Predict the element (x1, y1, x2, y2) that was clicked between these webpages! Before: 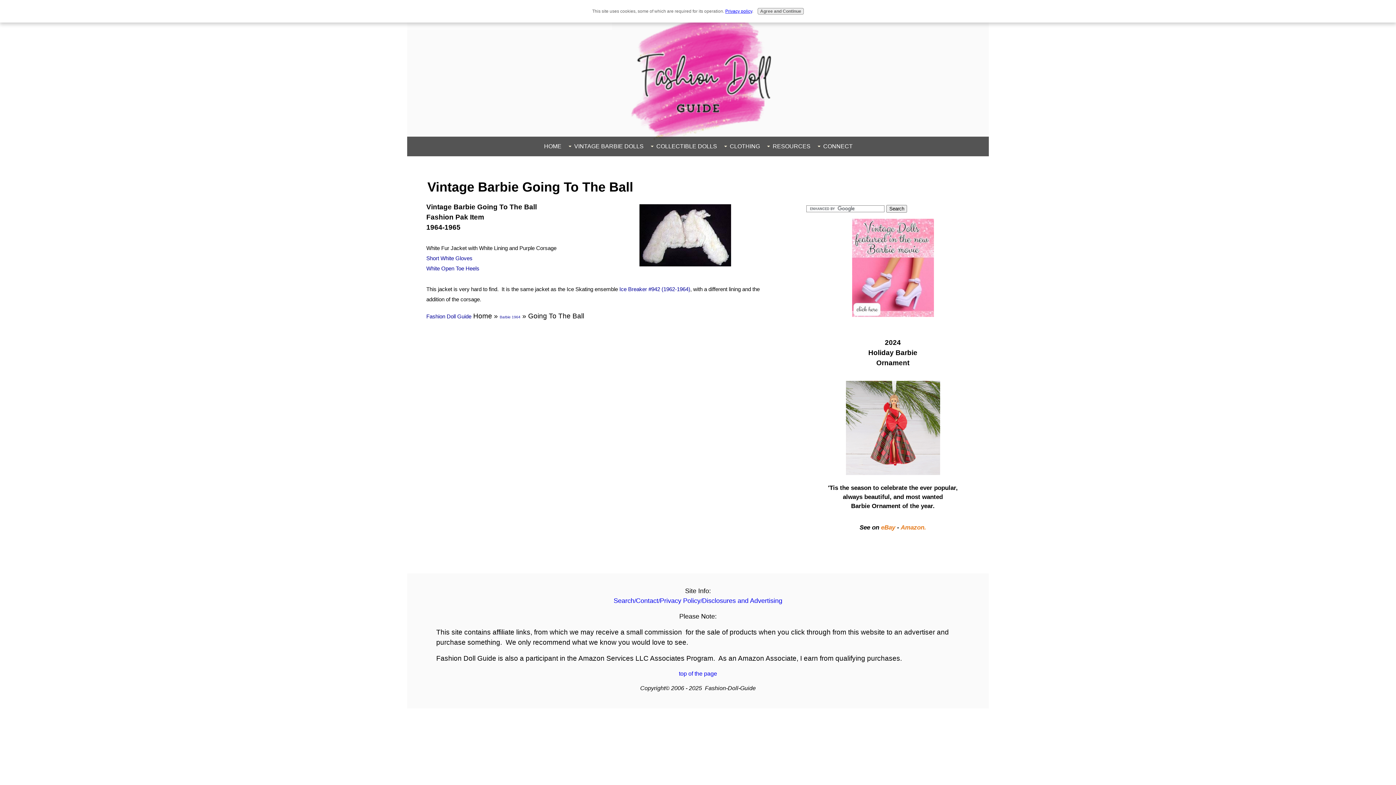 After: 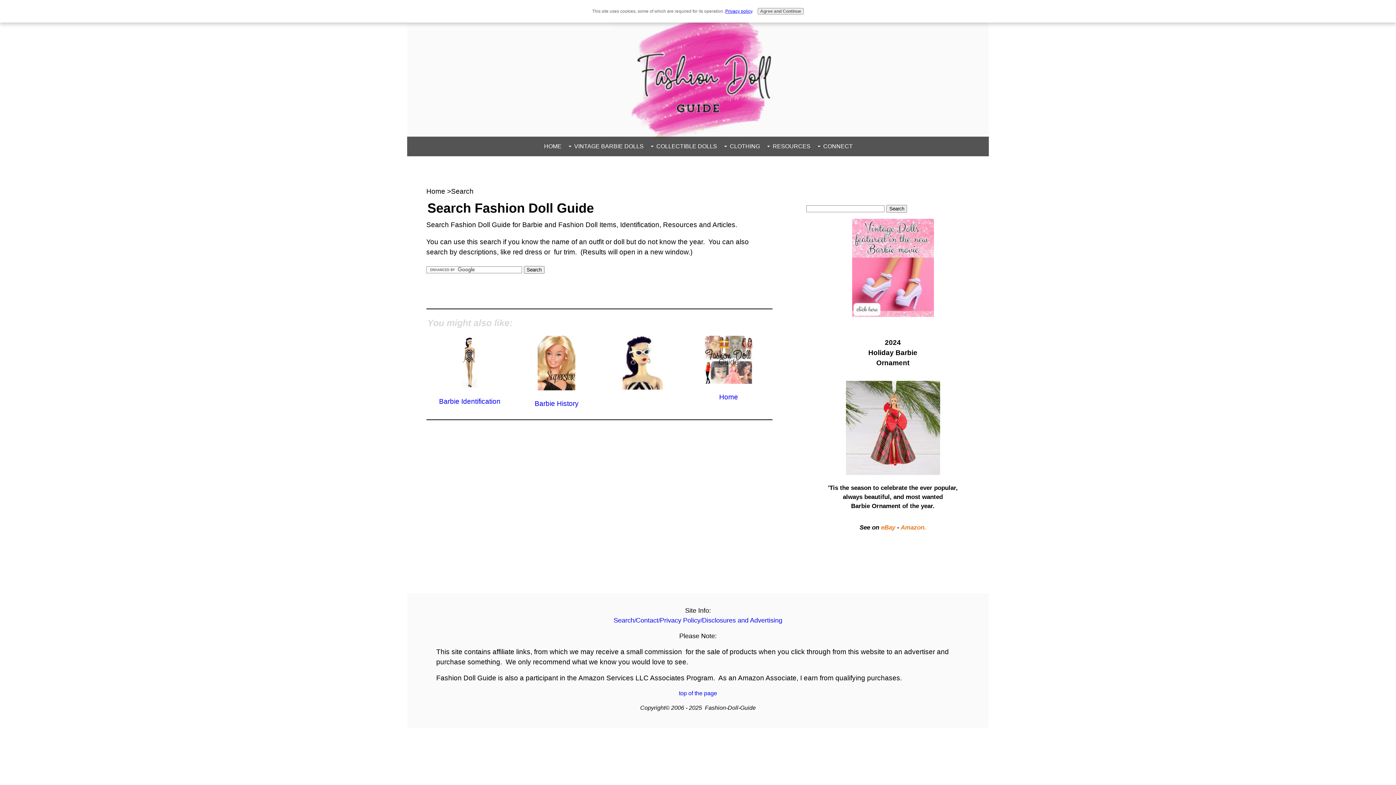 Action: label: ﻿Search bbox: (613, 598, 634, 604)